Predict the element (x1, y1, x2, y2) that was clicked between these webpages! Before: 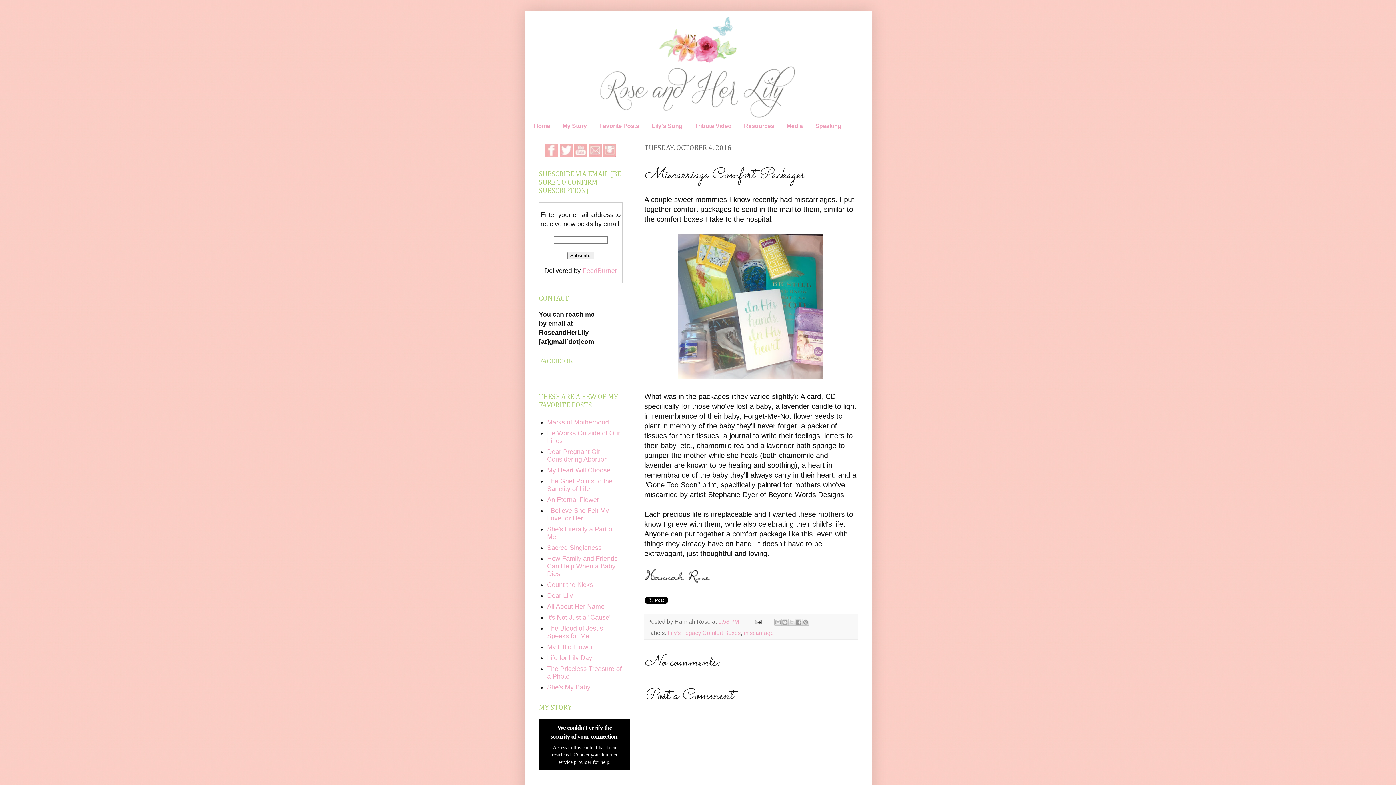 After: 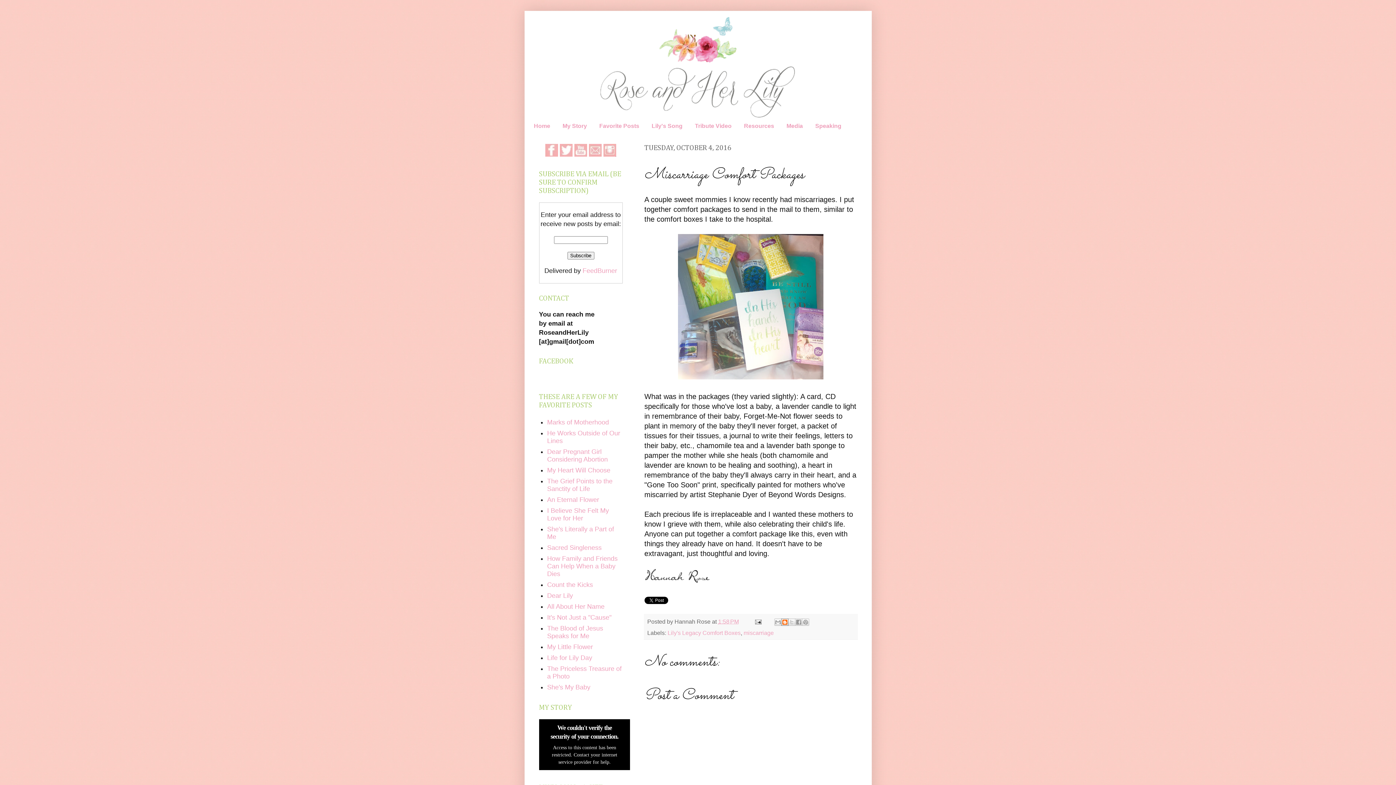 Action: bbox: (781, 618, 788, 626) label: BlogThis!